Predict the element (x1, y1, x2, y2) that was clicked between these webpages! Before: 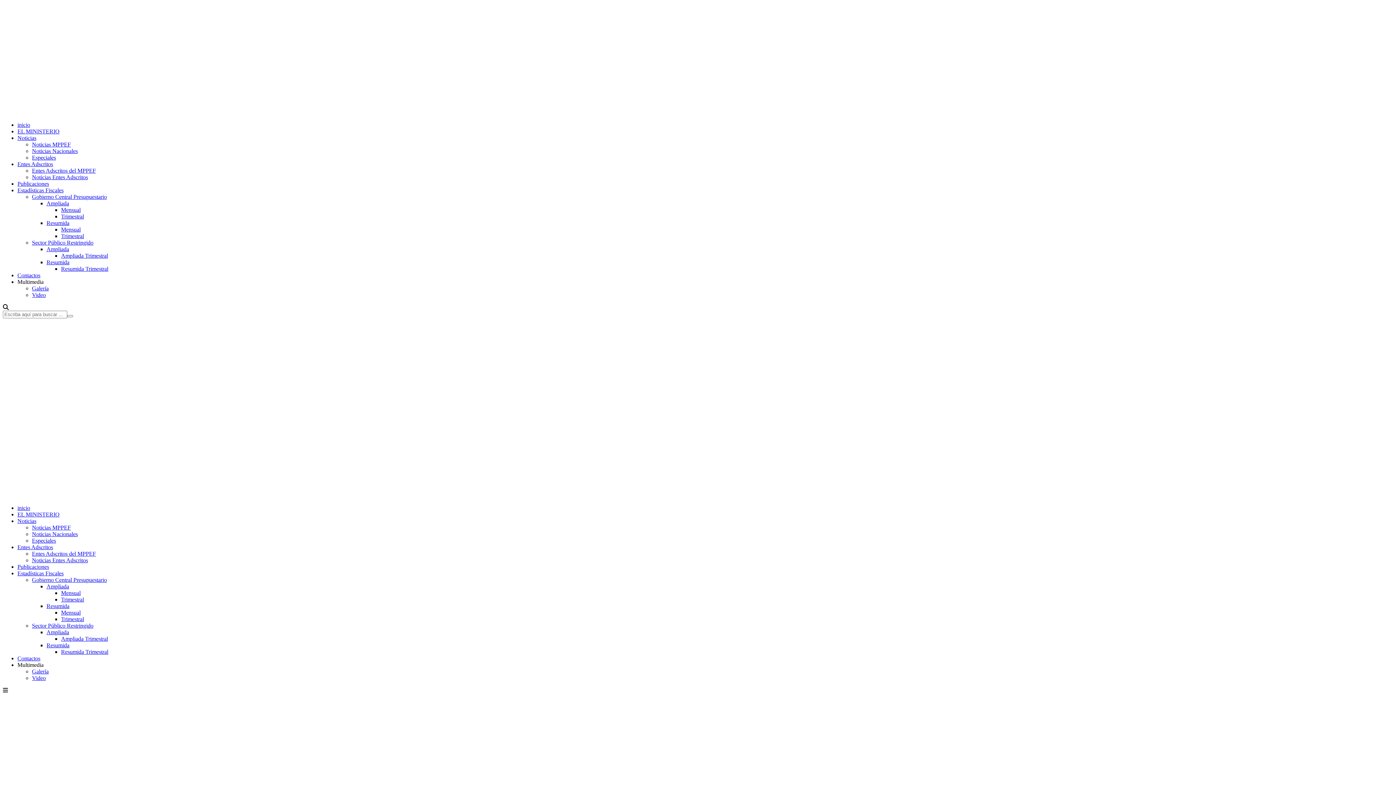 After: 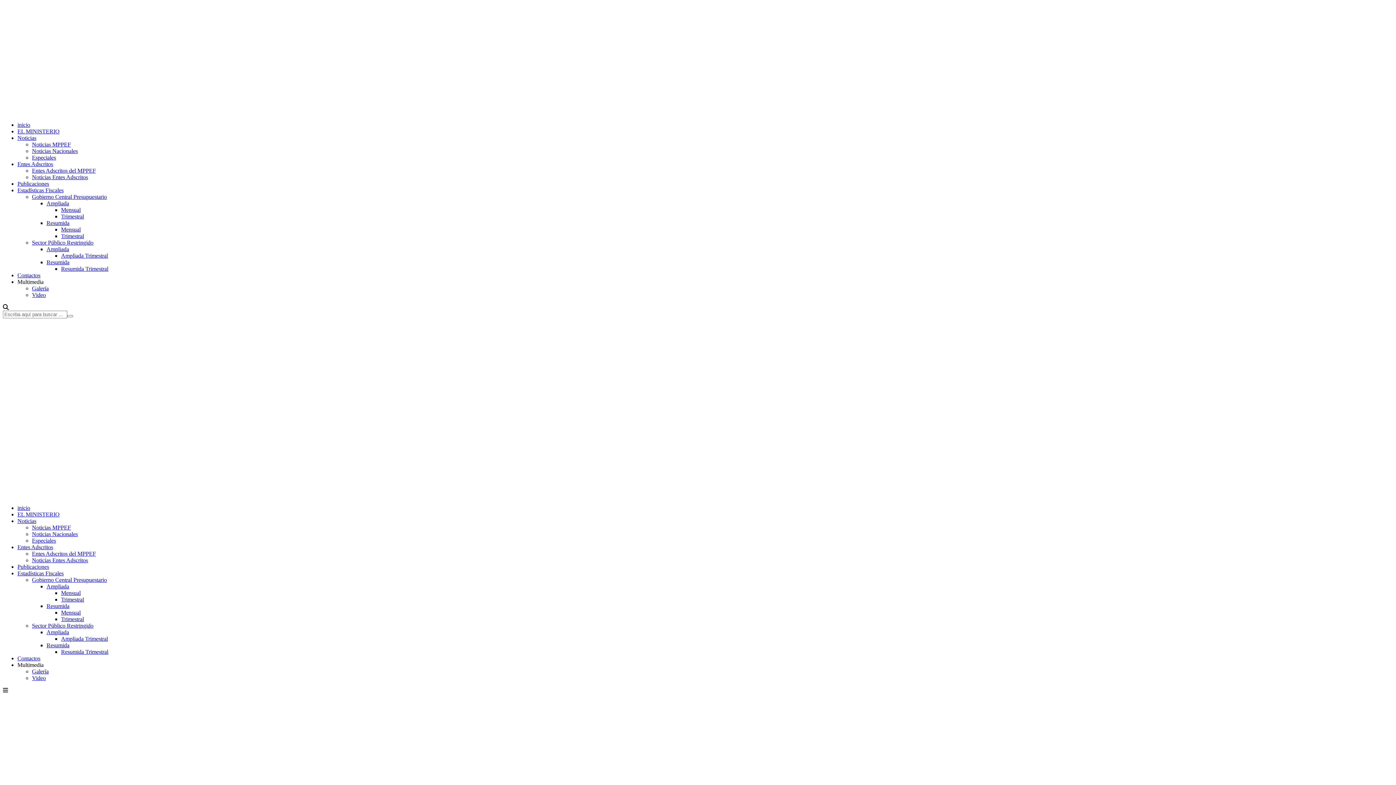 Action: label: Trimestral bbox: (61, 233, 84, 239)